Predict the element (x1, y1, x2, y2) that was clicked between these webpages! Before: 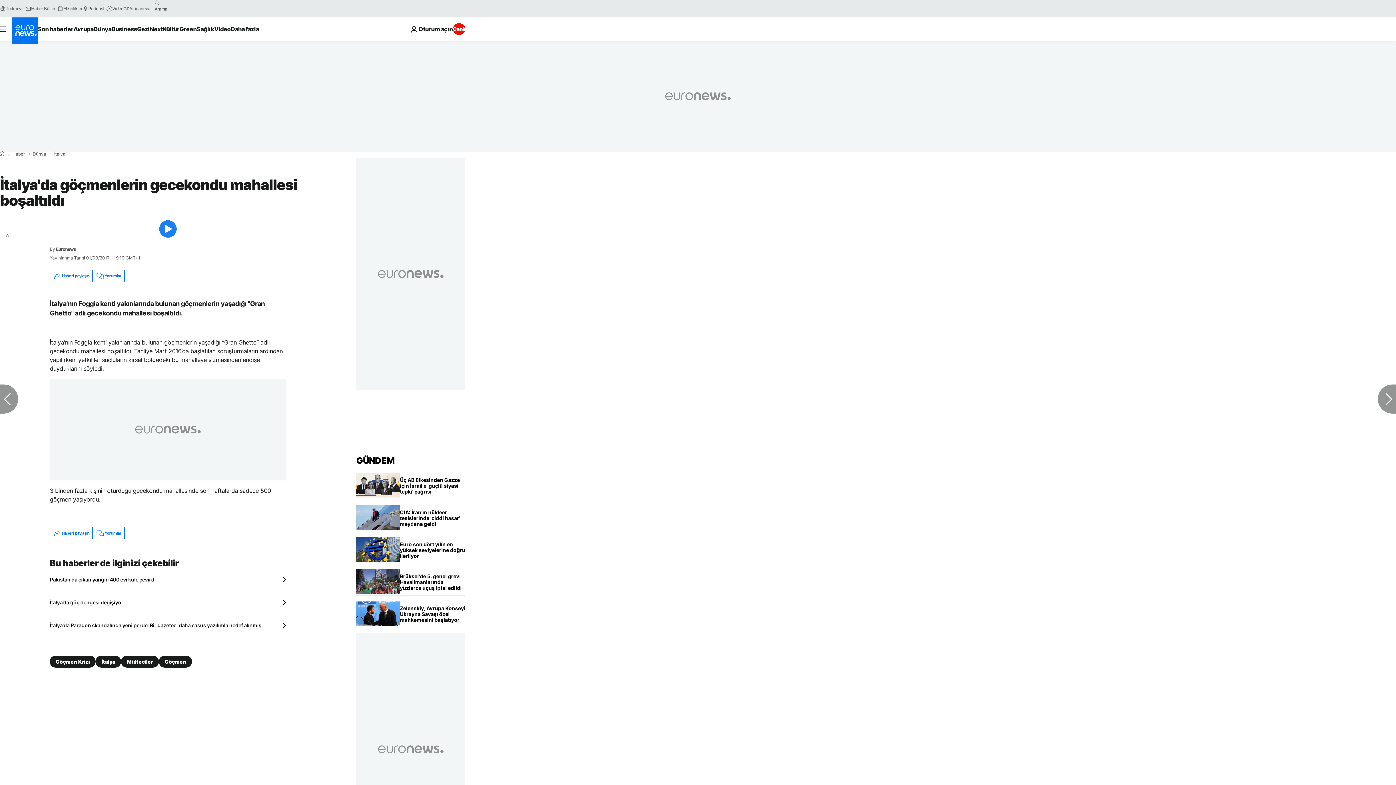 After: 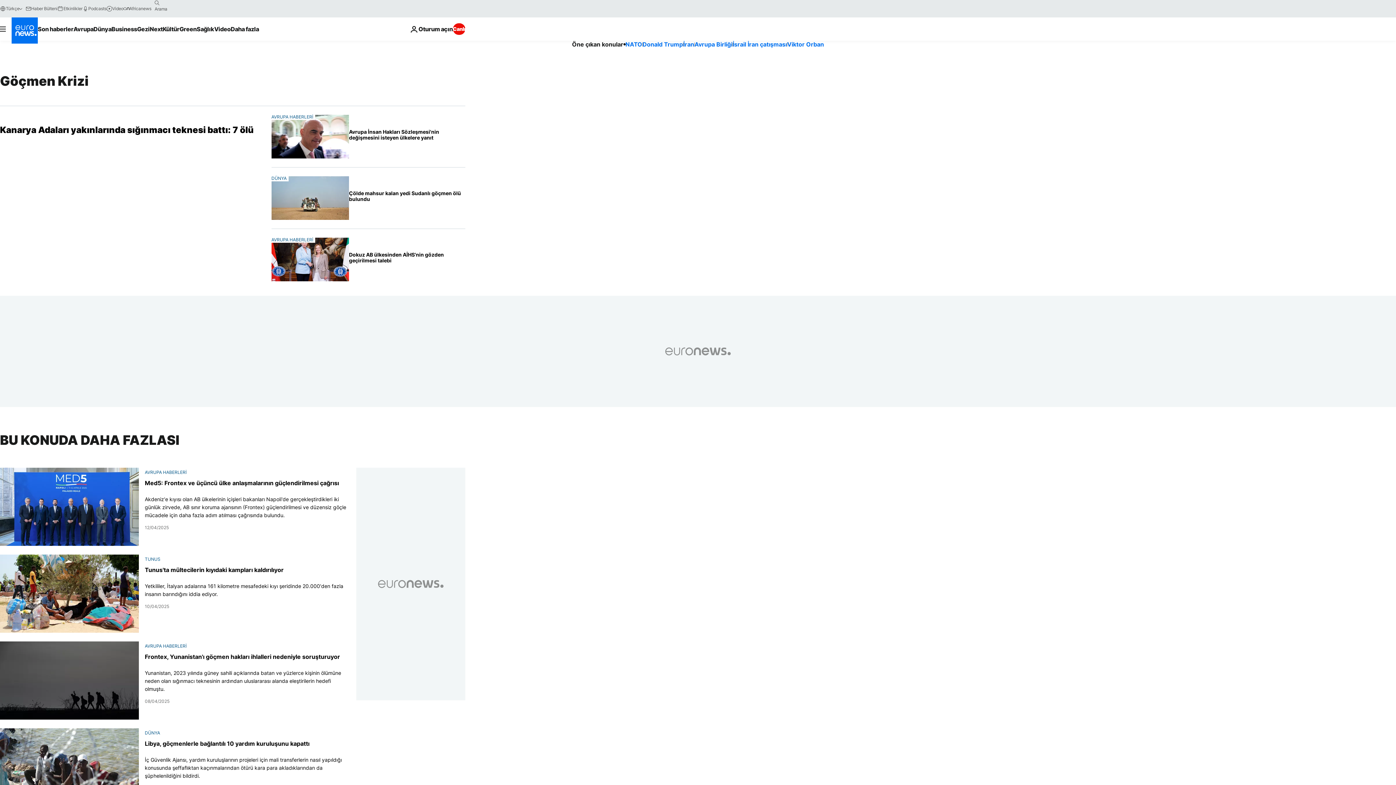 Action: label: Göçmen Krizi bbox: (49, 656, 95, 668)